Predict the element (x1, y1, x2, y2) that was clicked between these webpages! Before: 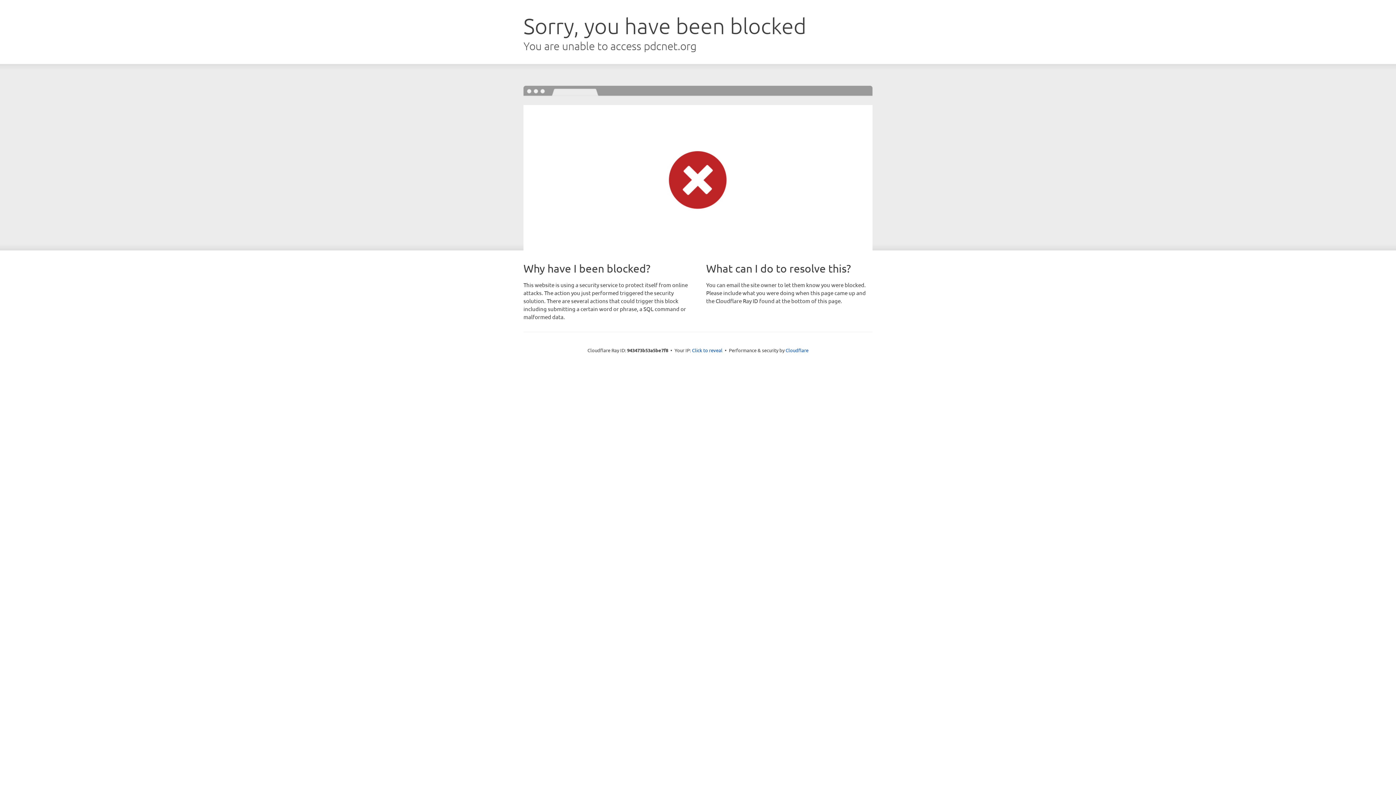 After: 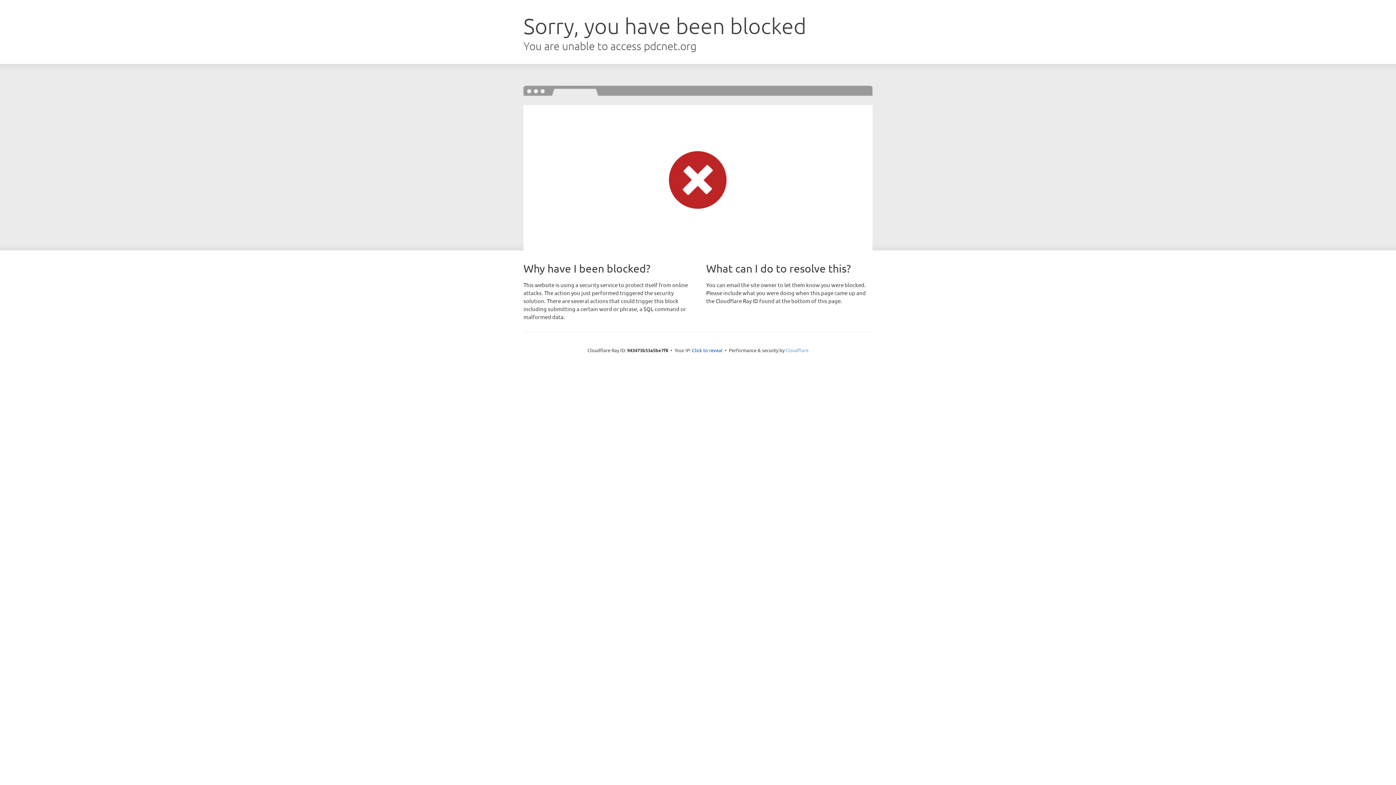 Action: label: Cloudflare bbox: (785, 347, 808, 353)